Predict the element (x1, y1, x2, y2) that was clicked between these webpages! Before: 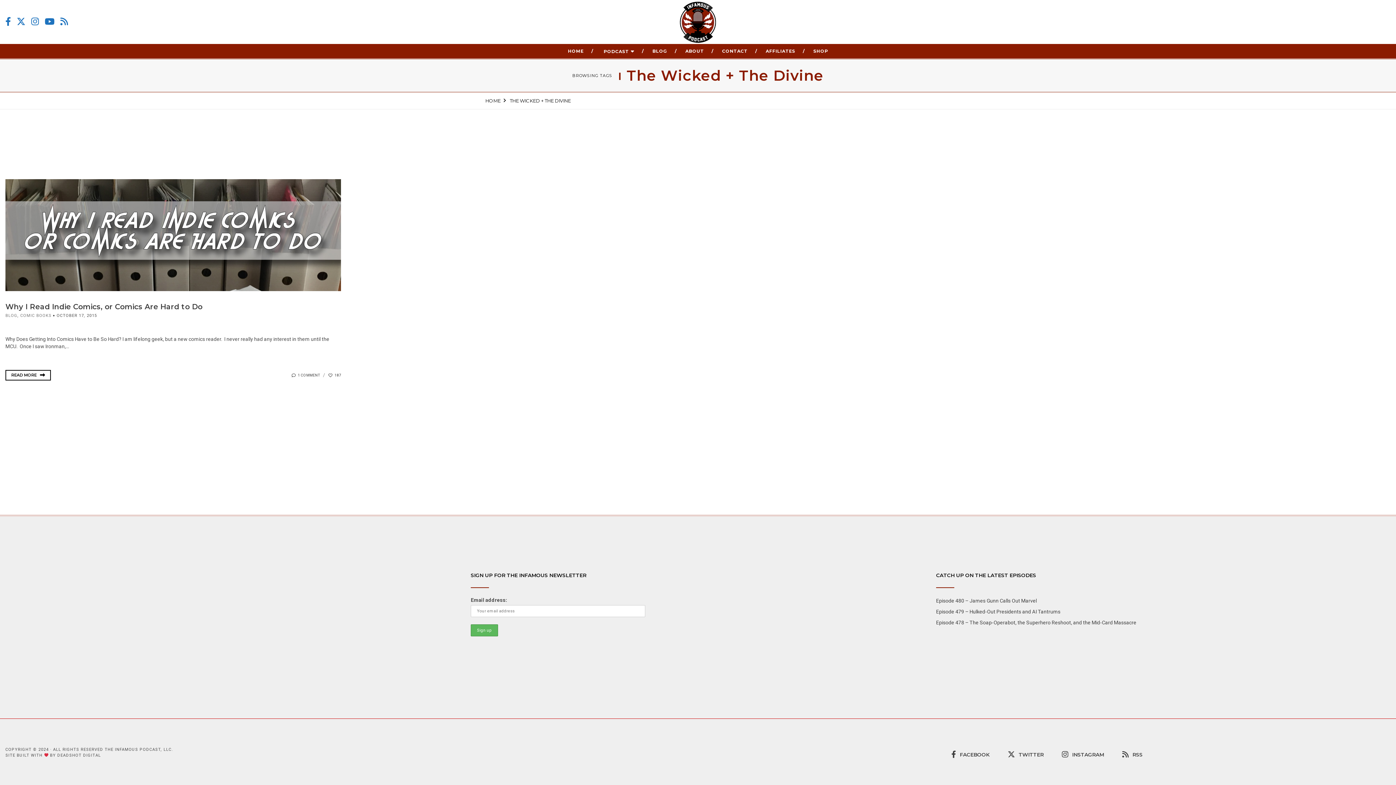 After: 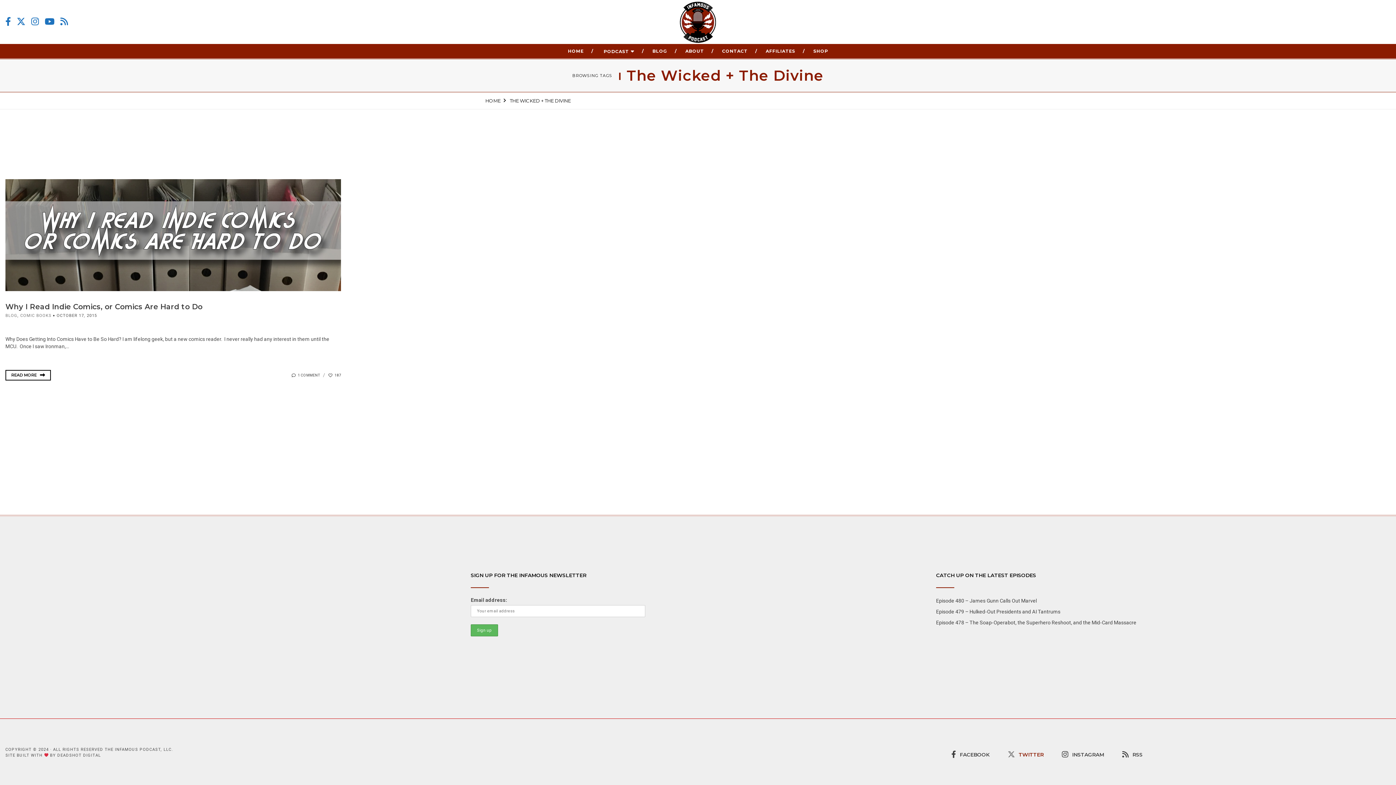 Action: bbox: (1008, 751, 1044, 757) label: TWITTER